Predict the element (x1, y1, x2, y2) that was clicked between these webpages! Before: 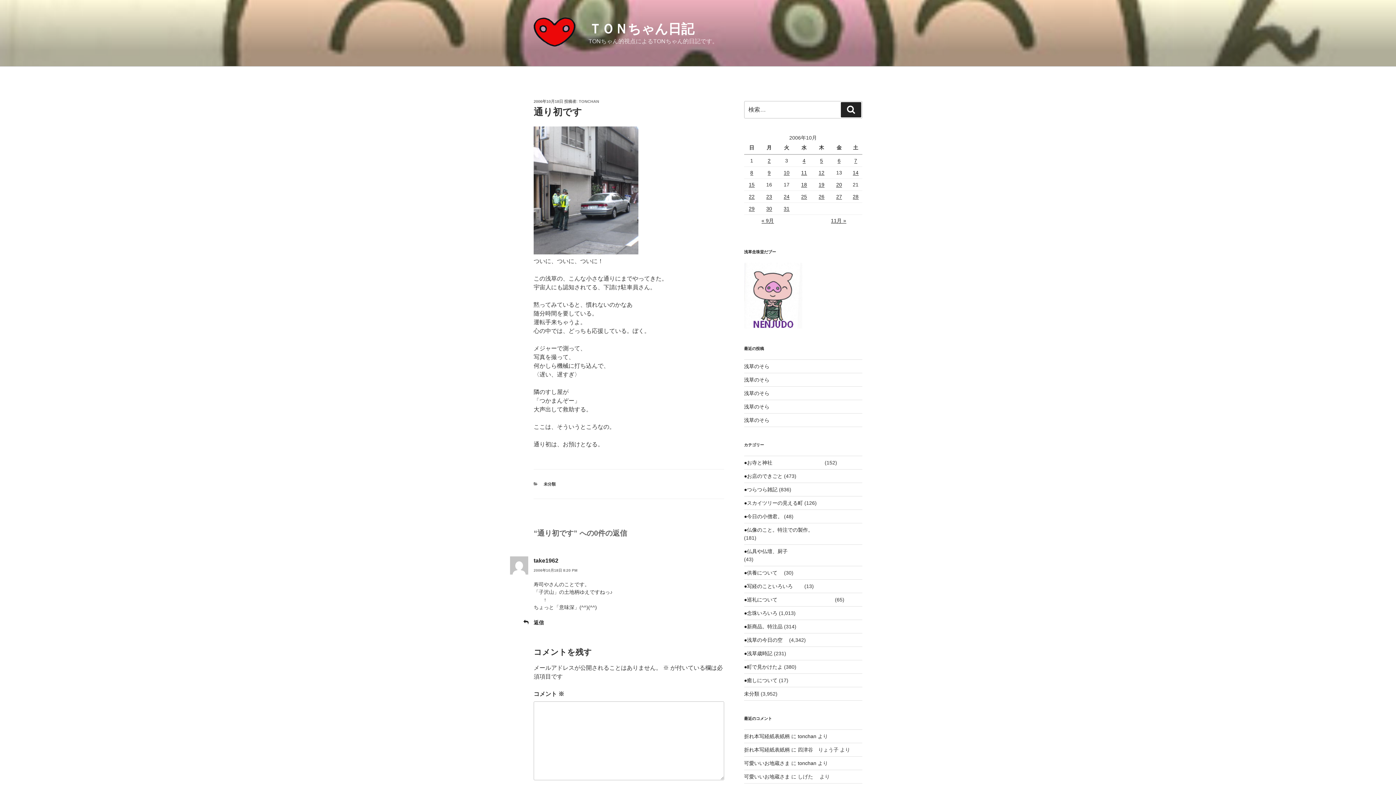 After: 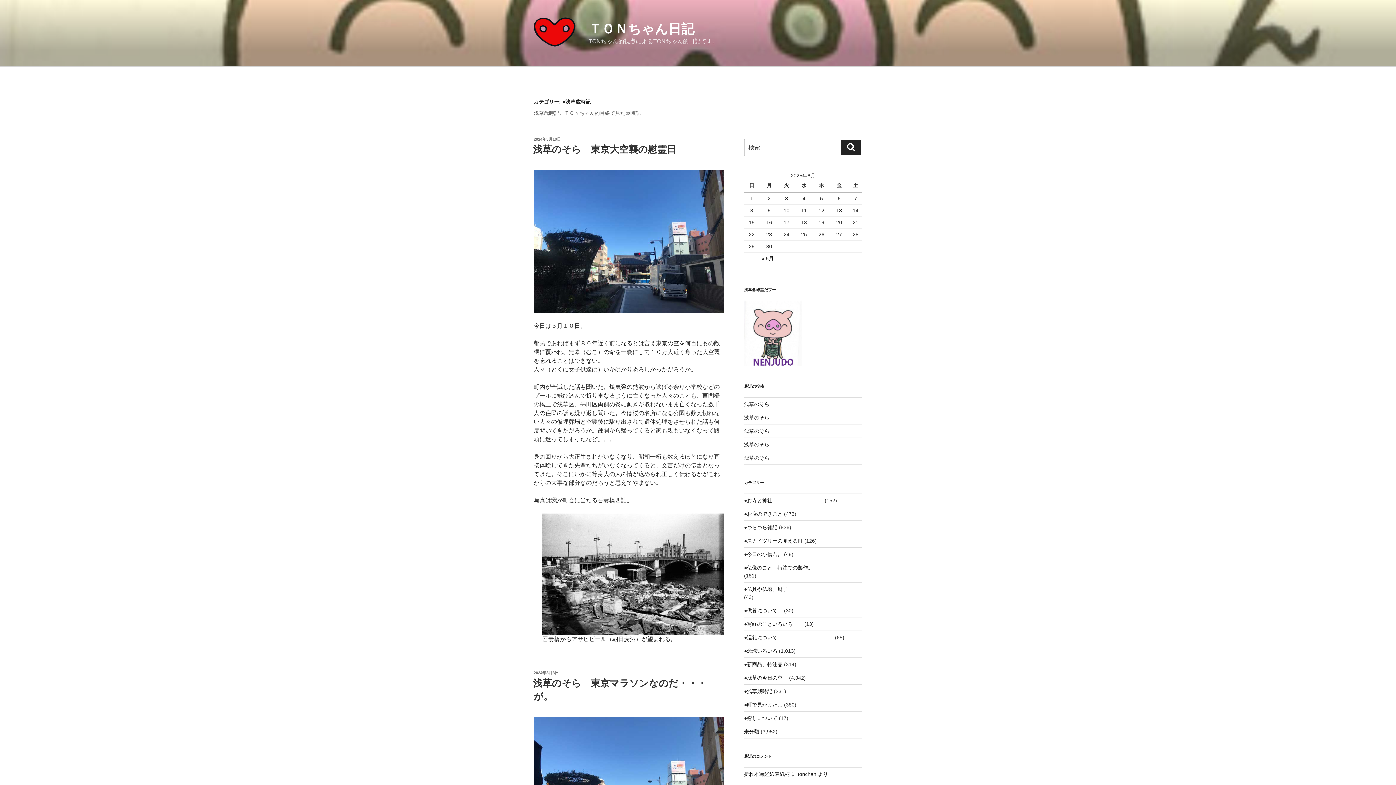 Action: bbox: (744, 651, 772, 656) label: ●浅草歳時記